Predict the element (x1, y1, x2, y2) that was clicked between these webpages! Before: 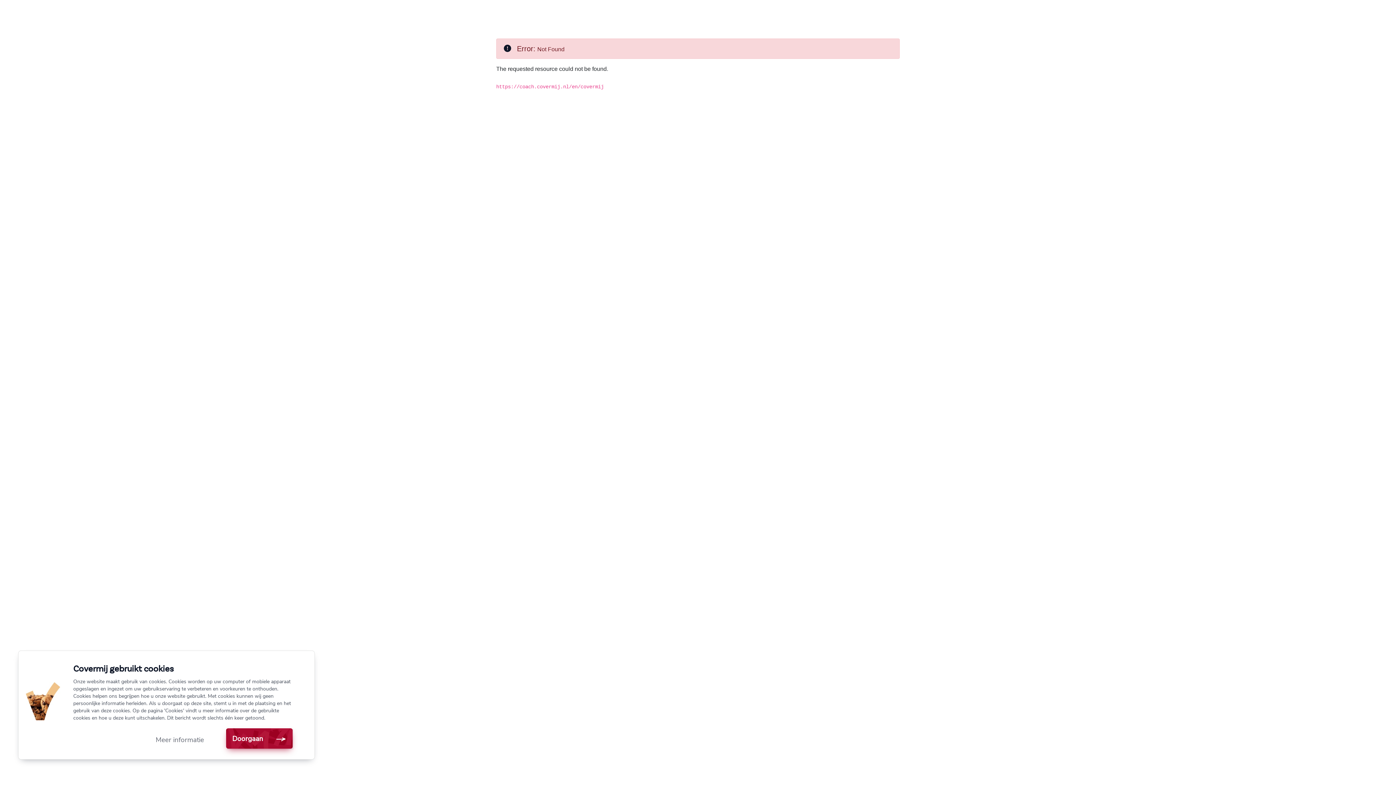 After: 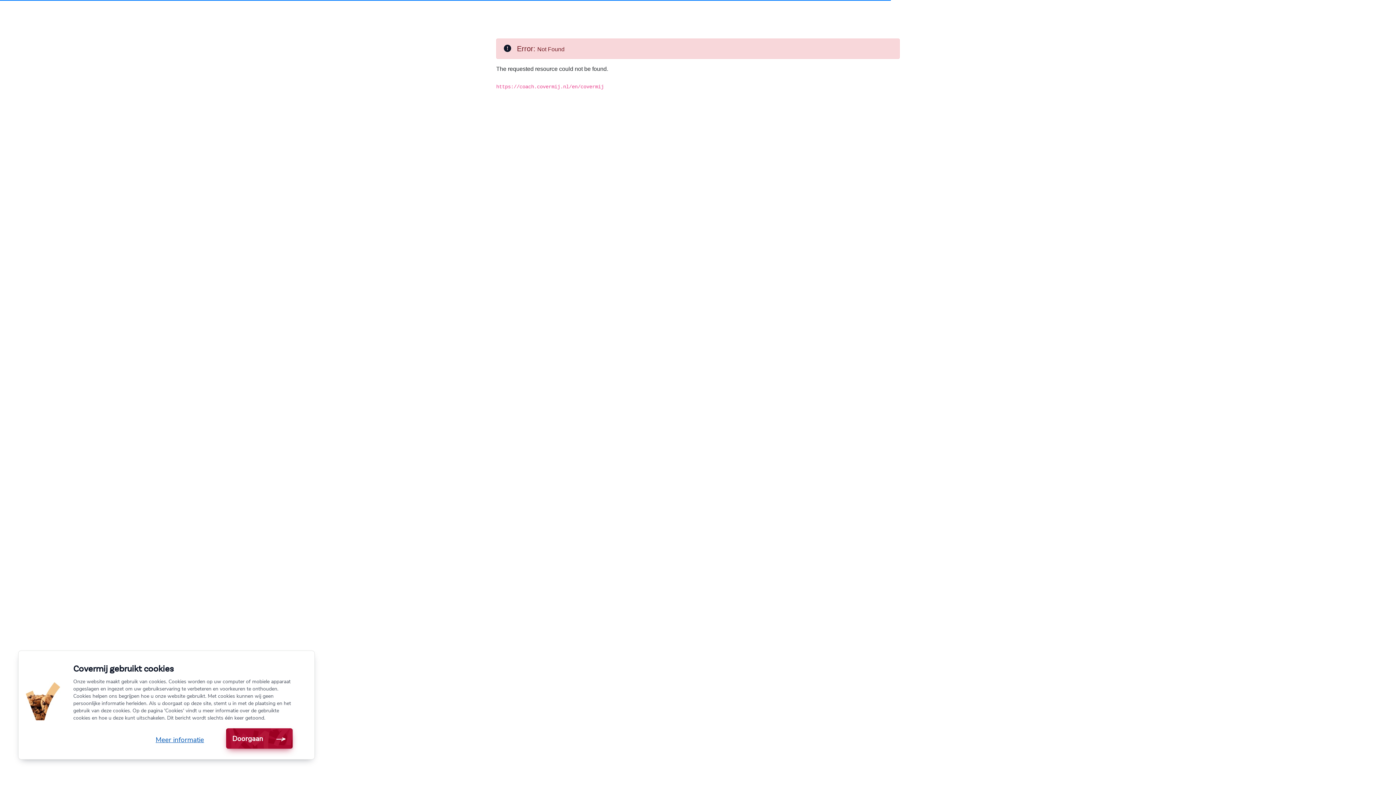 Action: bbox: (155, 735, 204, 745) label: Meer informatie